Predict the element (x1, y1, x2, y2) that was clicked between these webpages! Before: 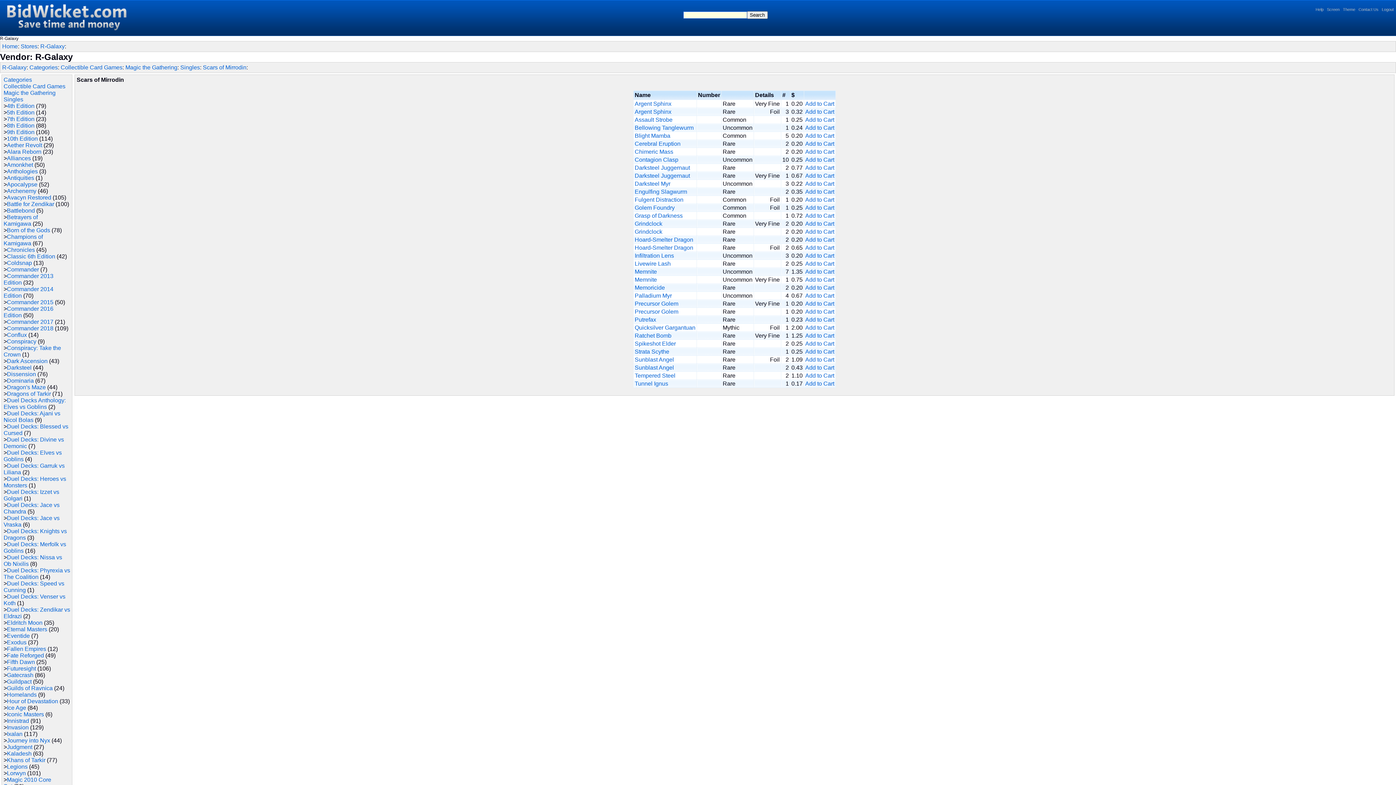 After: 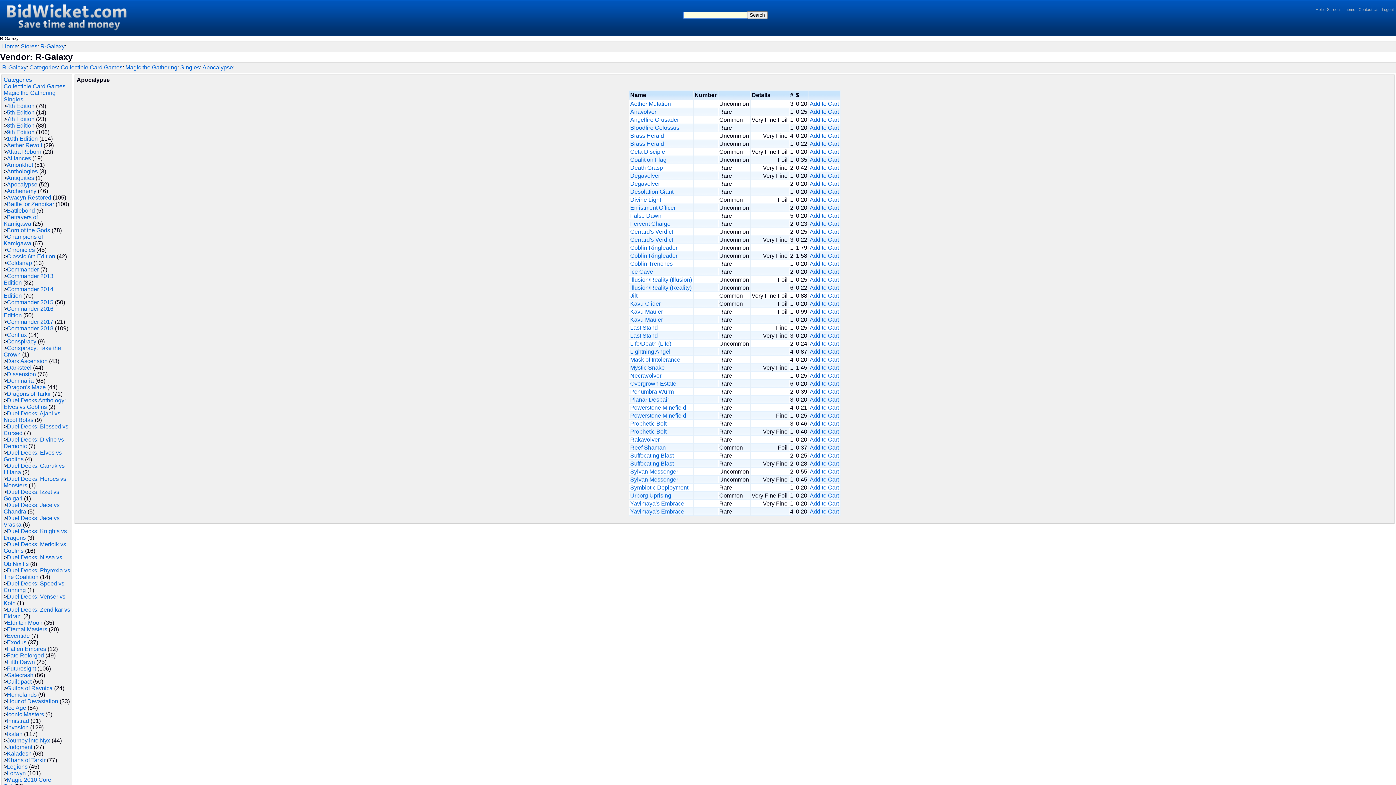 Action: label: Apocalypse bbox: (6, 181, 37, 187)